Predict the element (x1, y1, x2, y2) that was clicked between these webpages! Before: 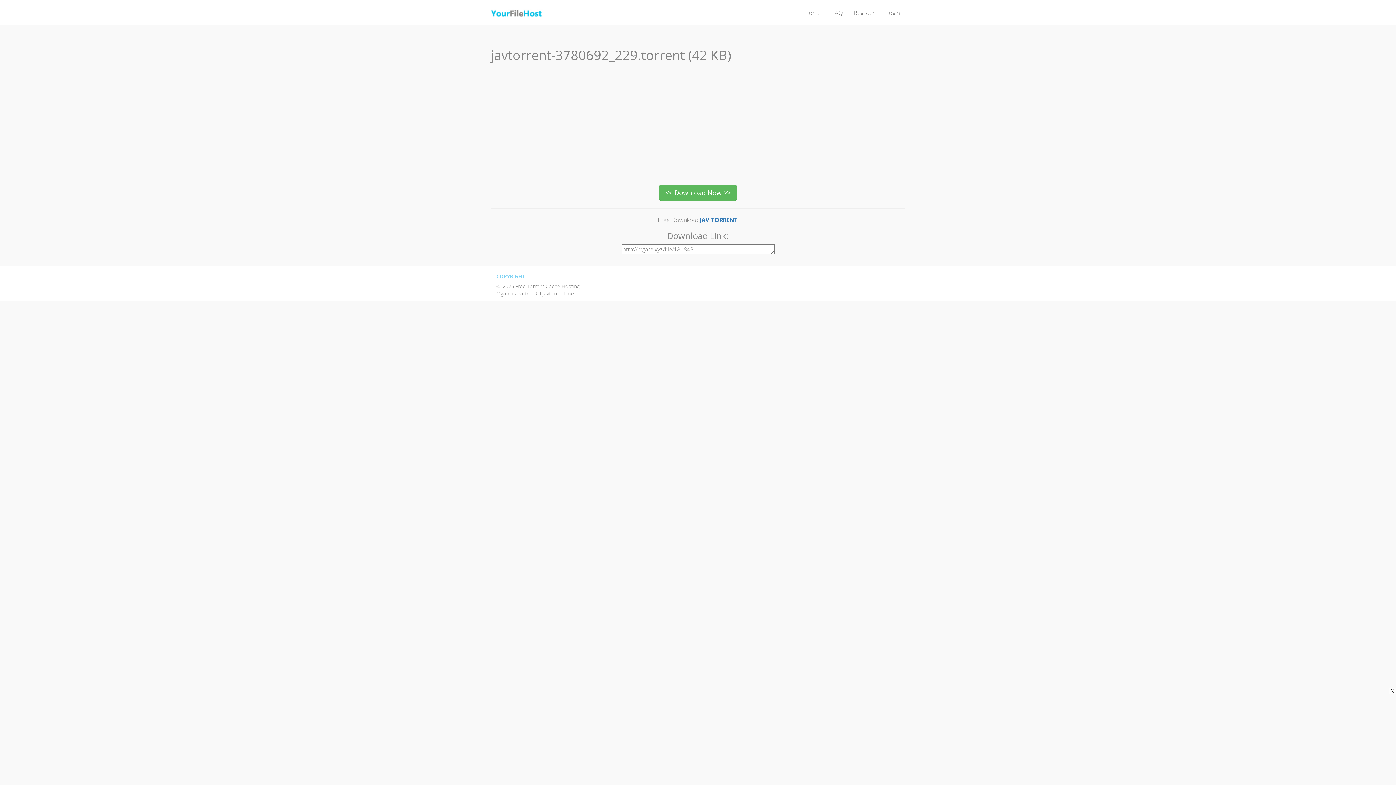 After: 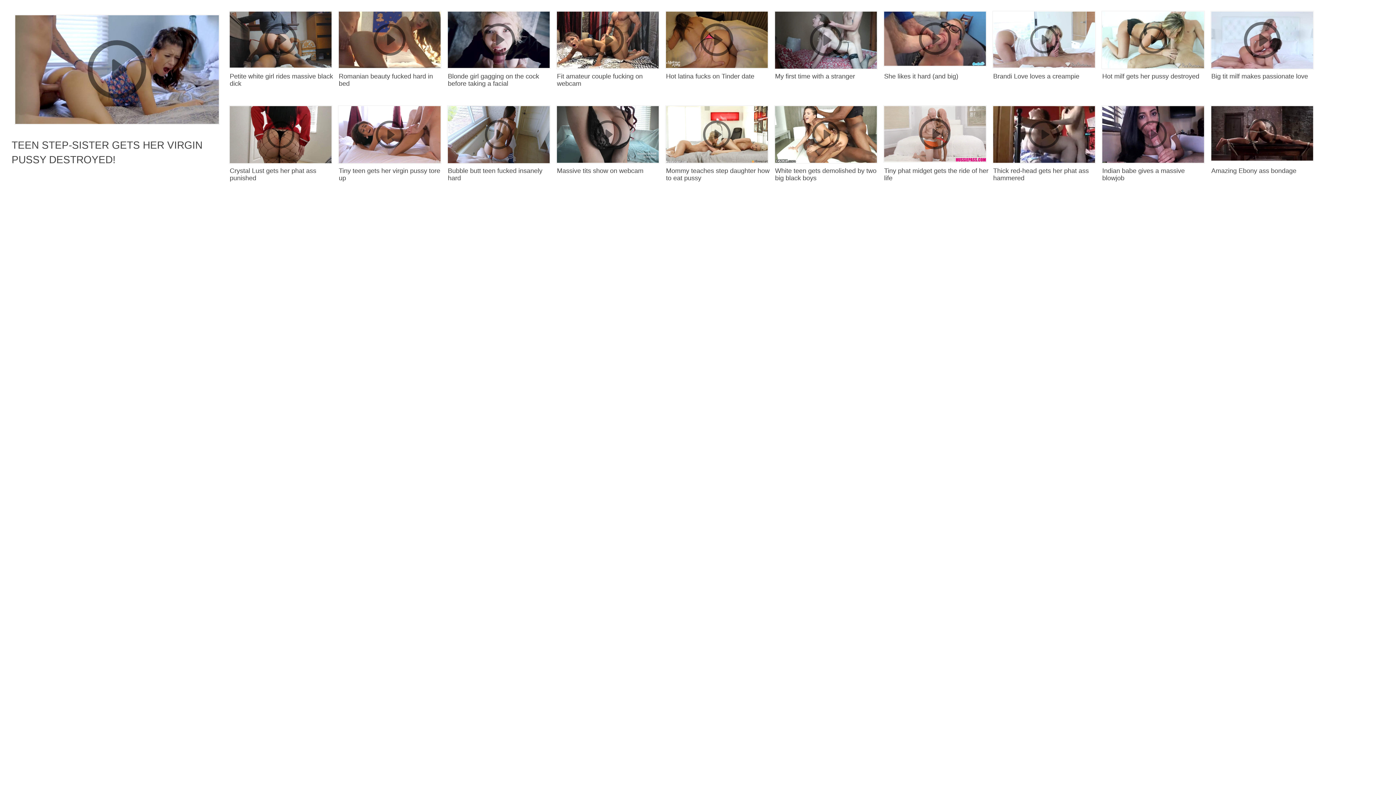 Action: bbox: (848, 3, 880, 21) label: Register